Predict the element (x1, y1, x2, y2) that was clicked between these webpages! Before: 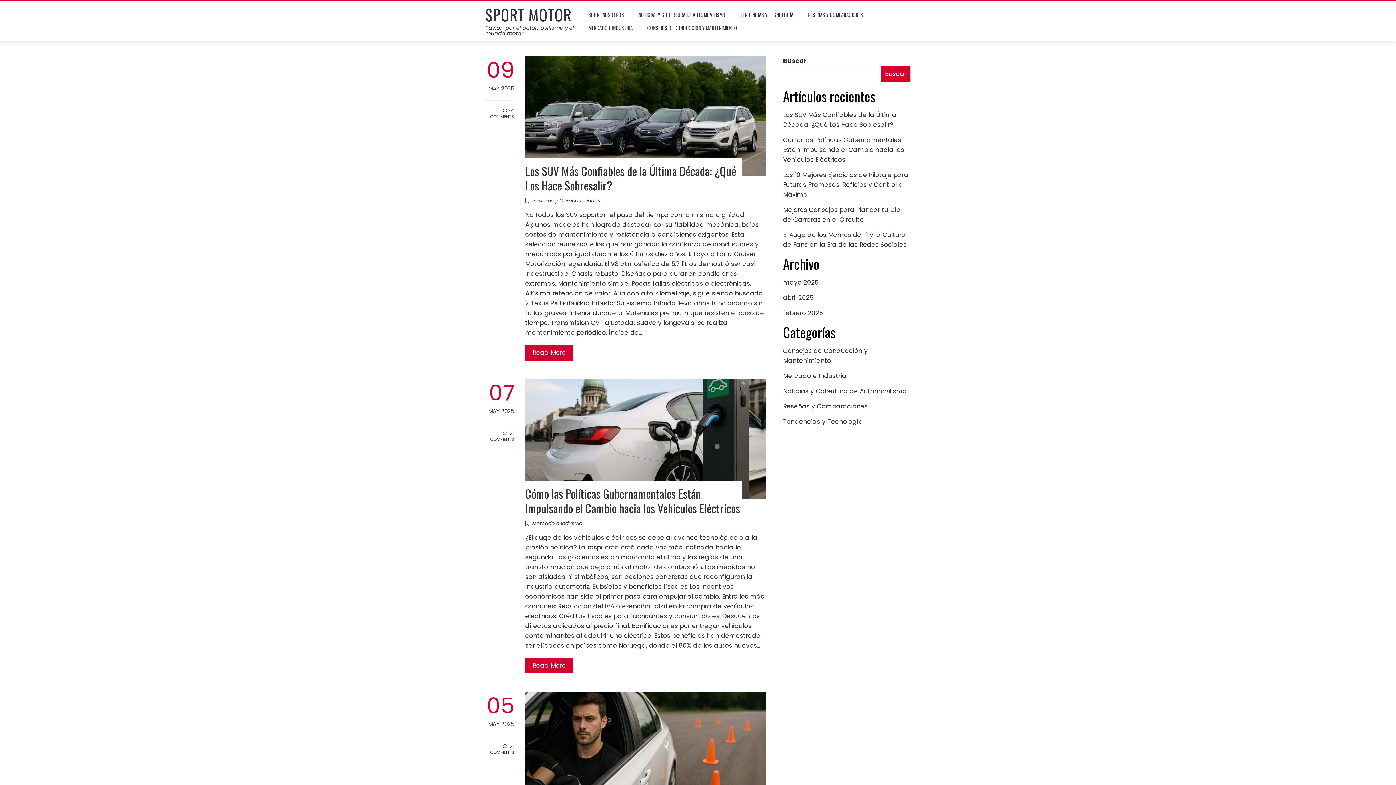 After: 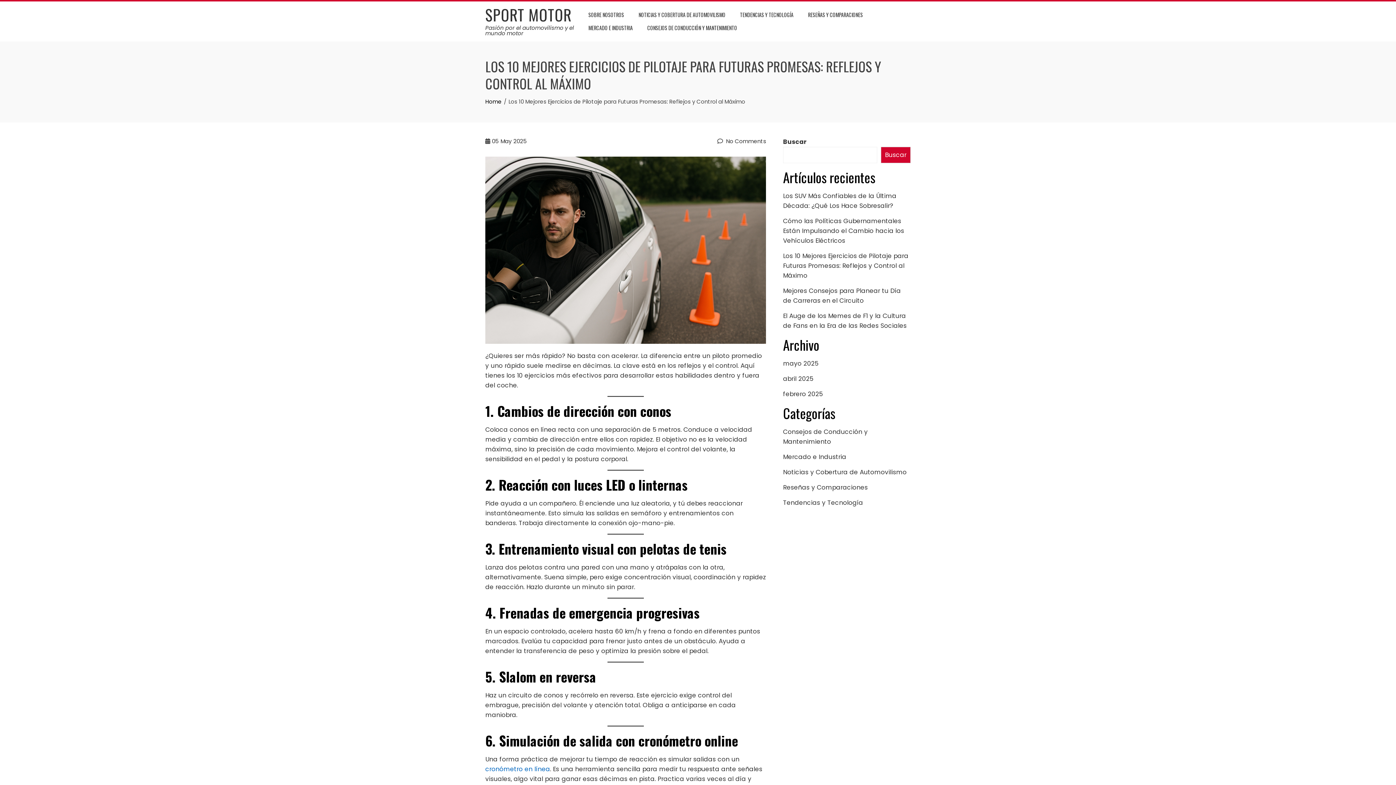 Action: bbox: (525, 747, 766, 756)